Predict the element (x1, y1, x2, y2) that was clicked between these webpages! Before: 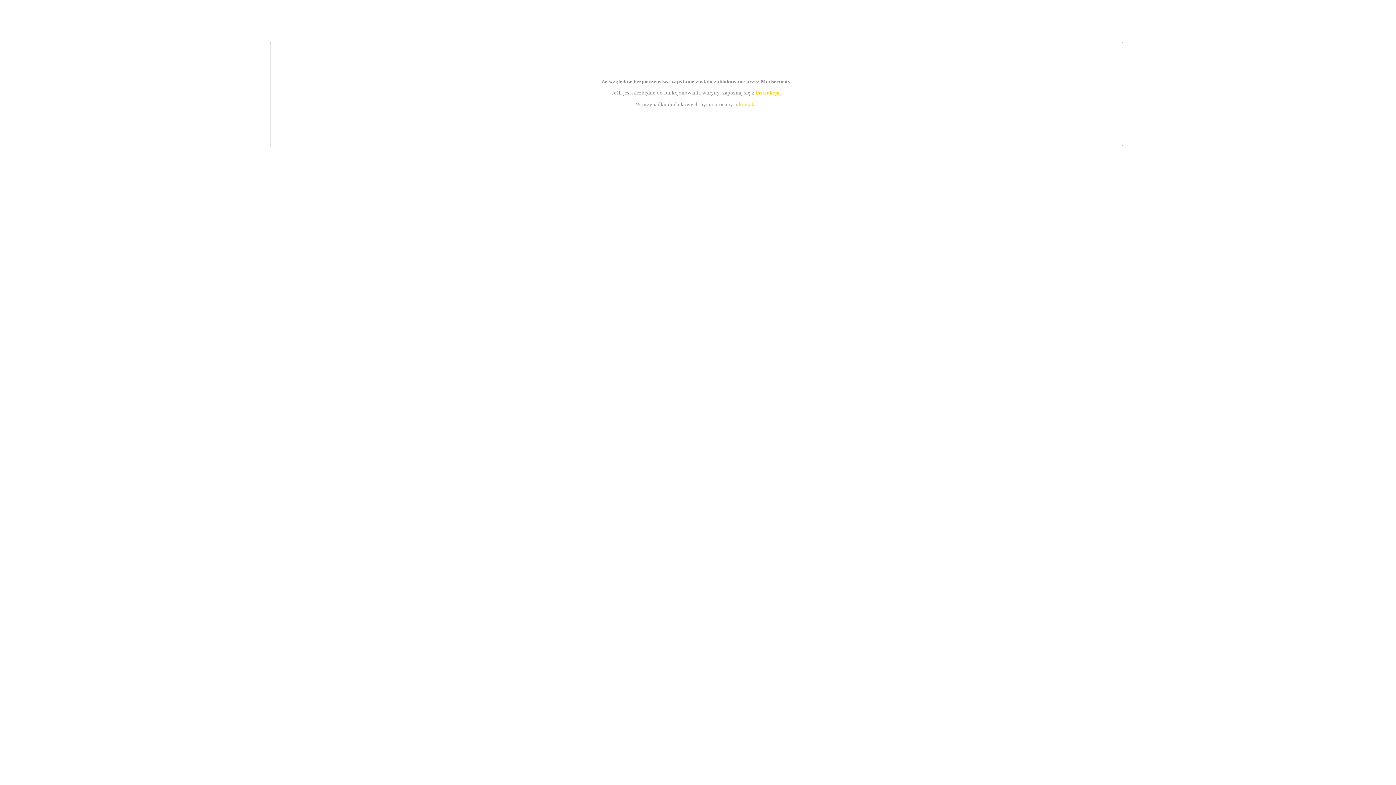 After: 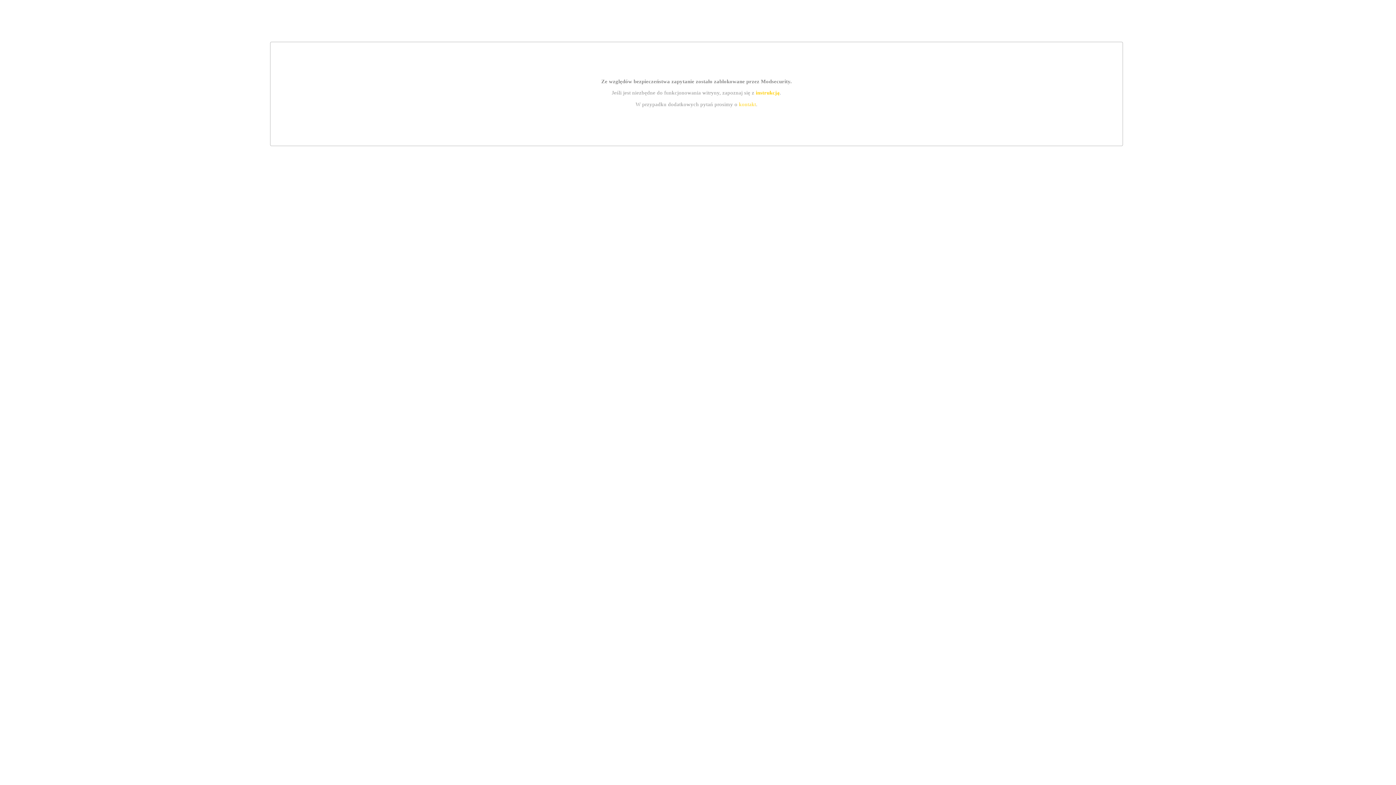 Action: bbox: (755, 89, 779, 95) label: instrukcją